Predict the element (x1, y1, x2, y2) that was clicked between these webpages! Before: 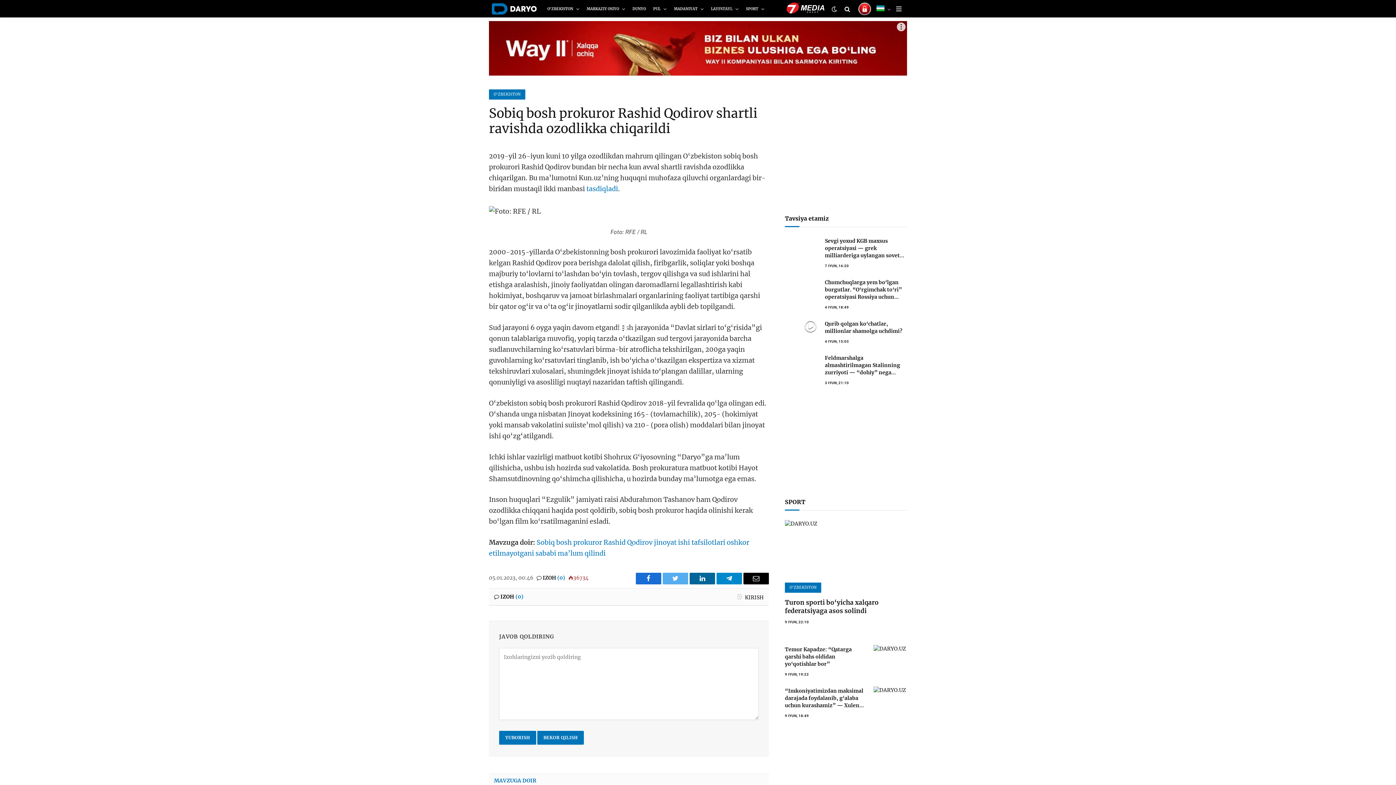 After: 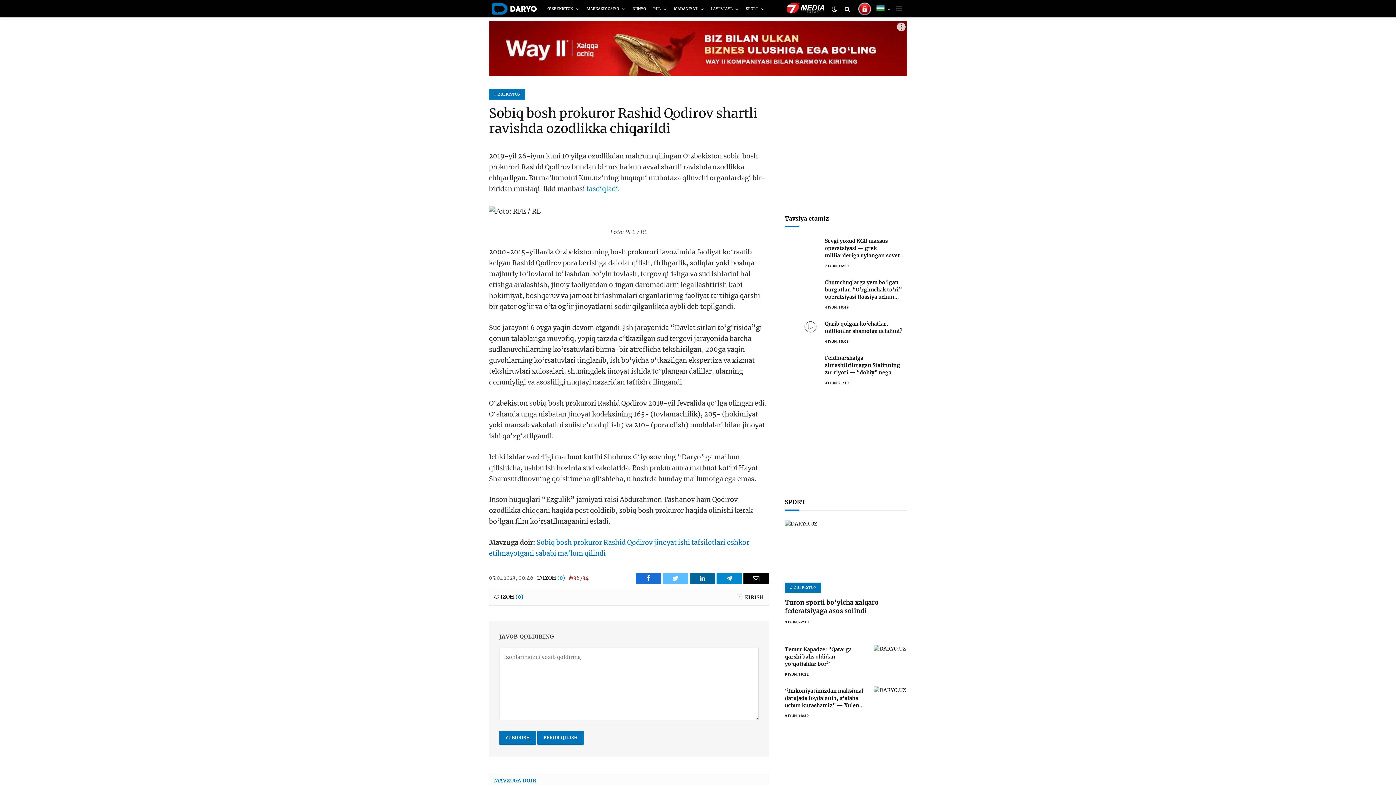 Action: label: Twitter bbox: (662, 573, 688, 584)